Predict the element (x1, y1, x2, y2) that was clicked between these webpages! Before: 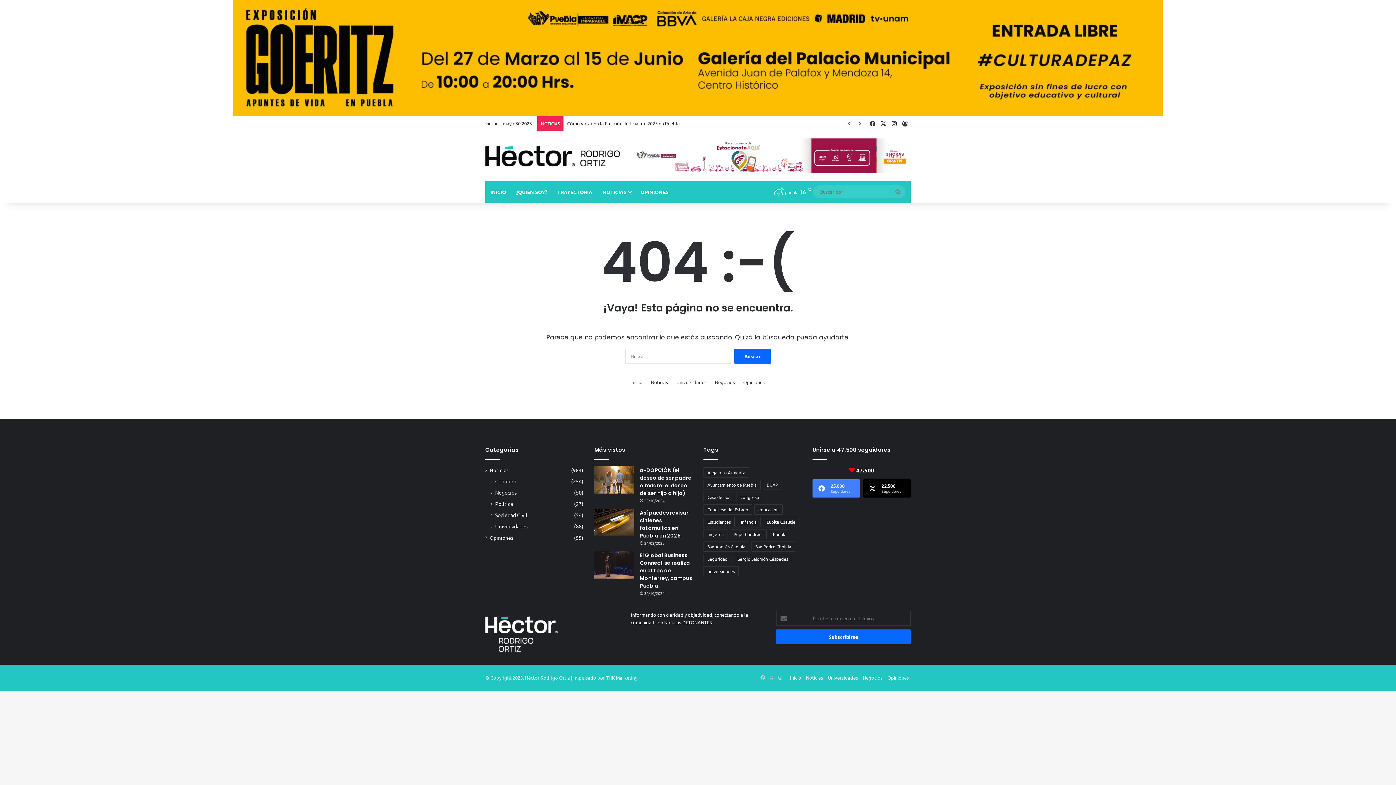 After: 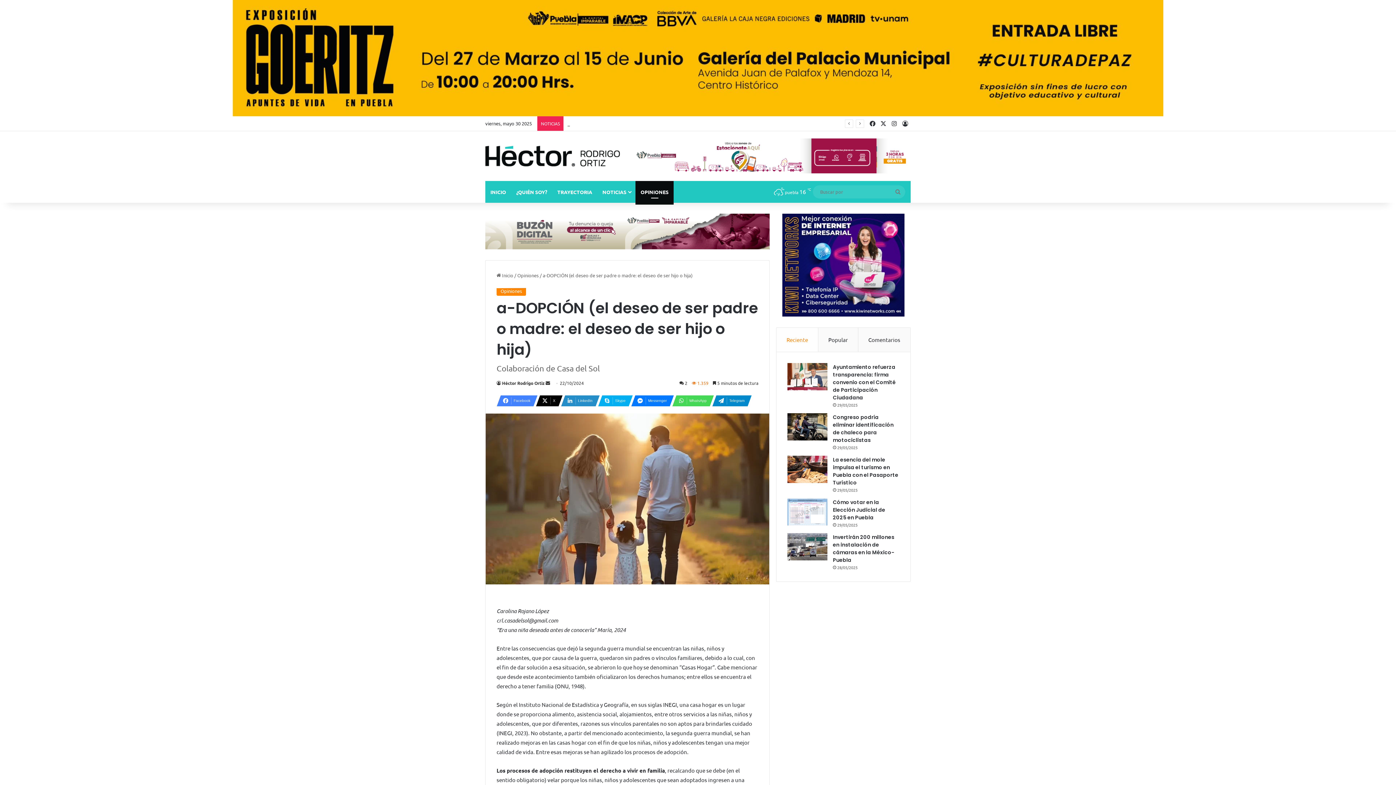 Action: bbox: (594, 466, 634, 493) label: a-DOPCIÓN (el deseo de ser padre o madre: el deseo de ser hijo o hija)